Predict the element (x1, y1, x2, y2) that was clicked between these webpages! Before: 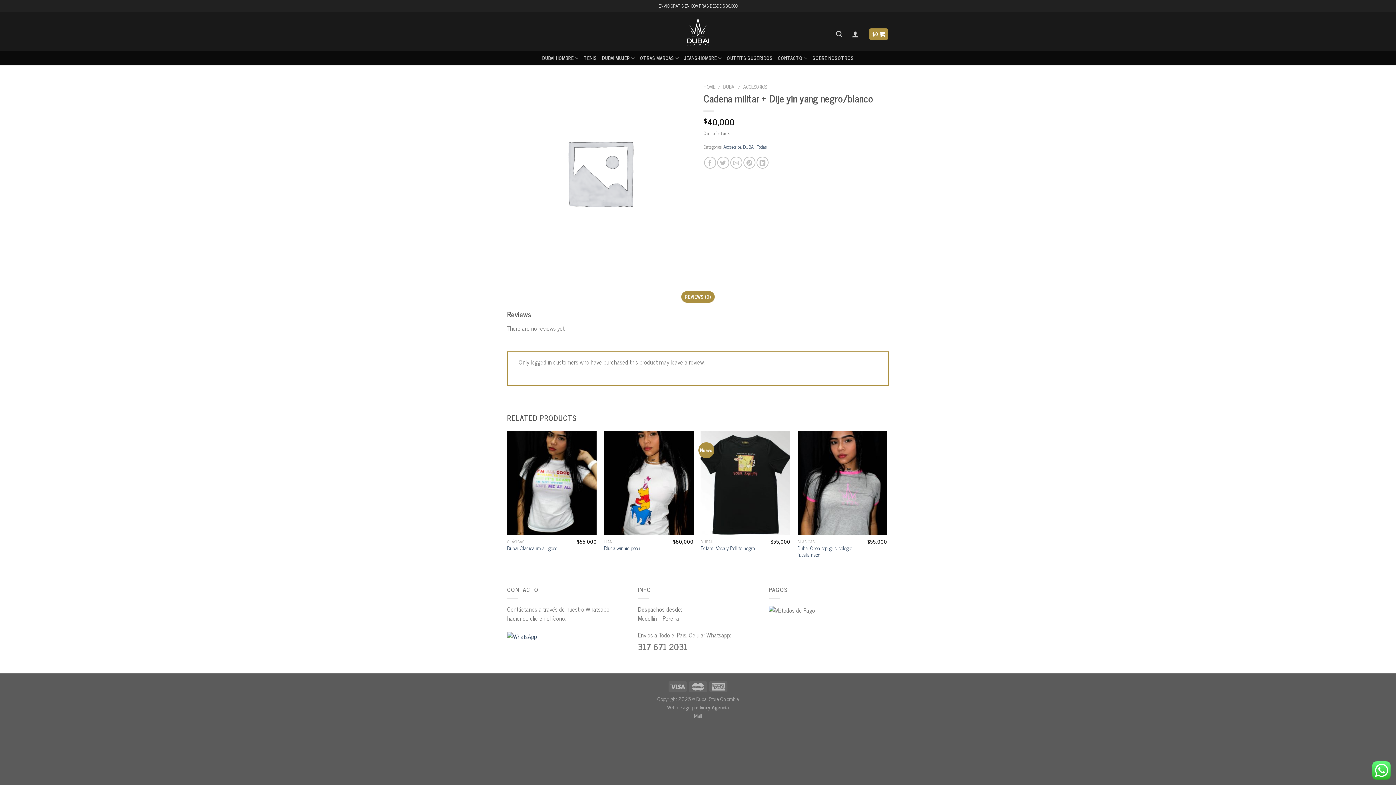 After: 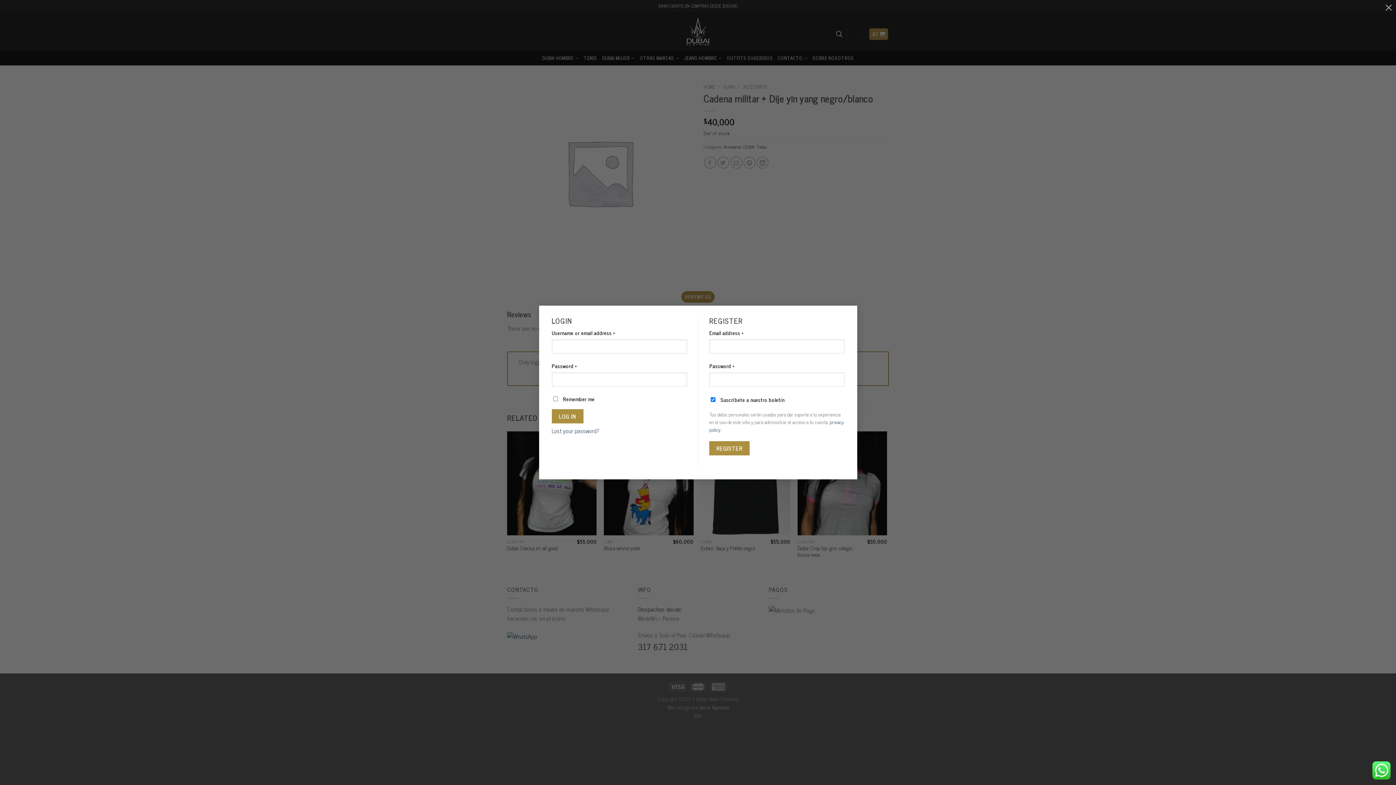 Action: bbox: (851, 26, 859, 42)